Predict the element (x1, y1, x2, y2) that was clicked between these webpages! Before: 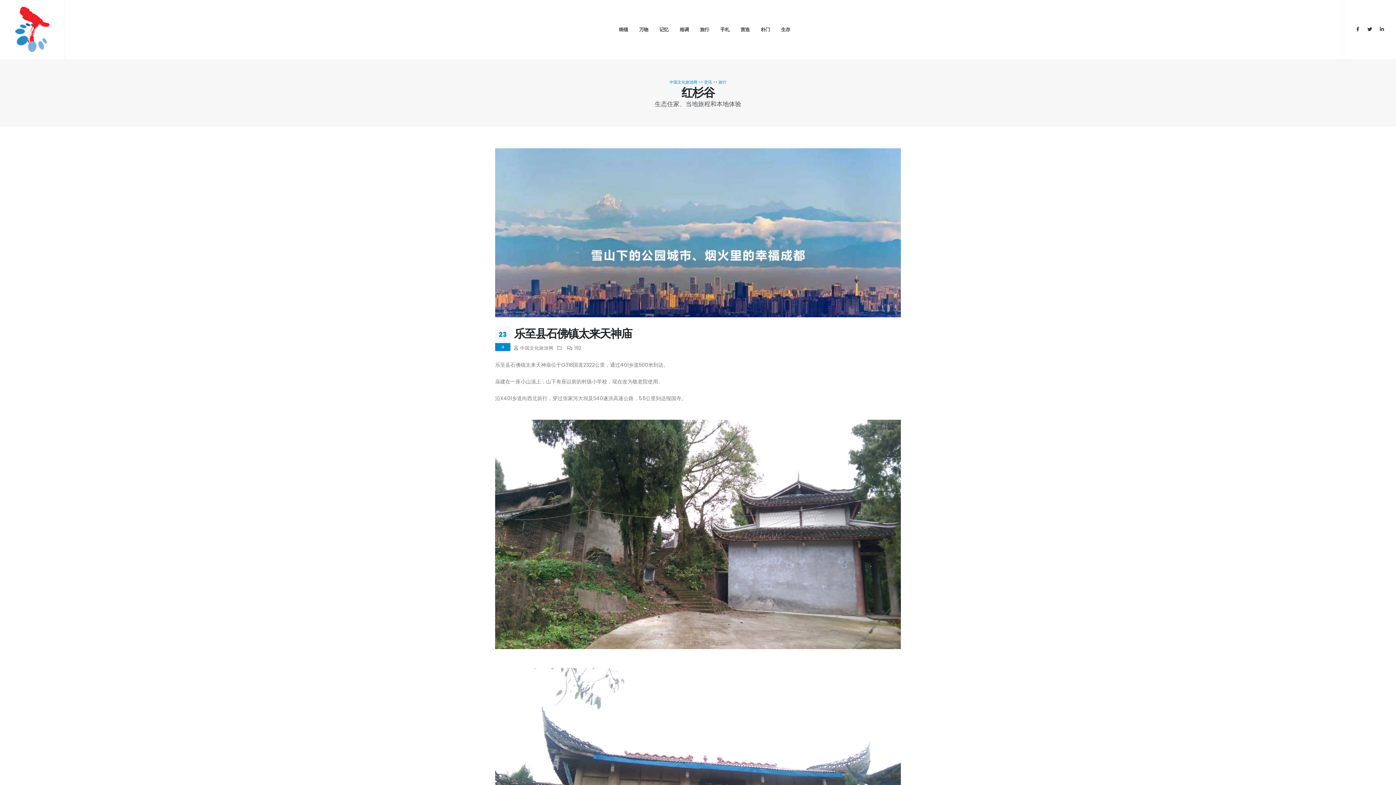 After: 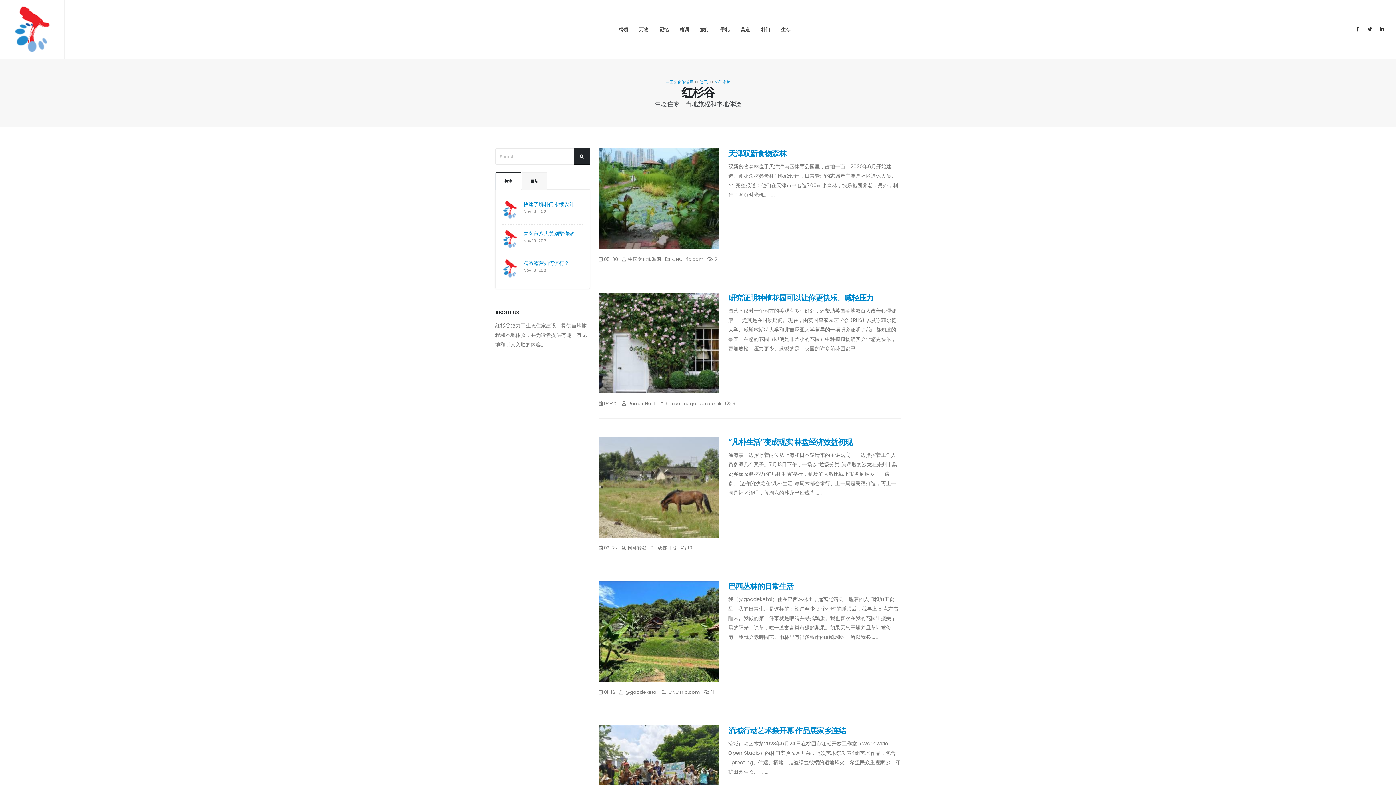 Action: bbox: (755, 0, 775, 58) label: 朴门